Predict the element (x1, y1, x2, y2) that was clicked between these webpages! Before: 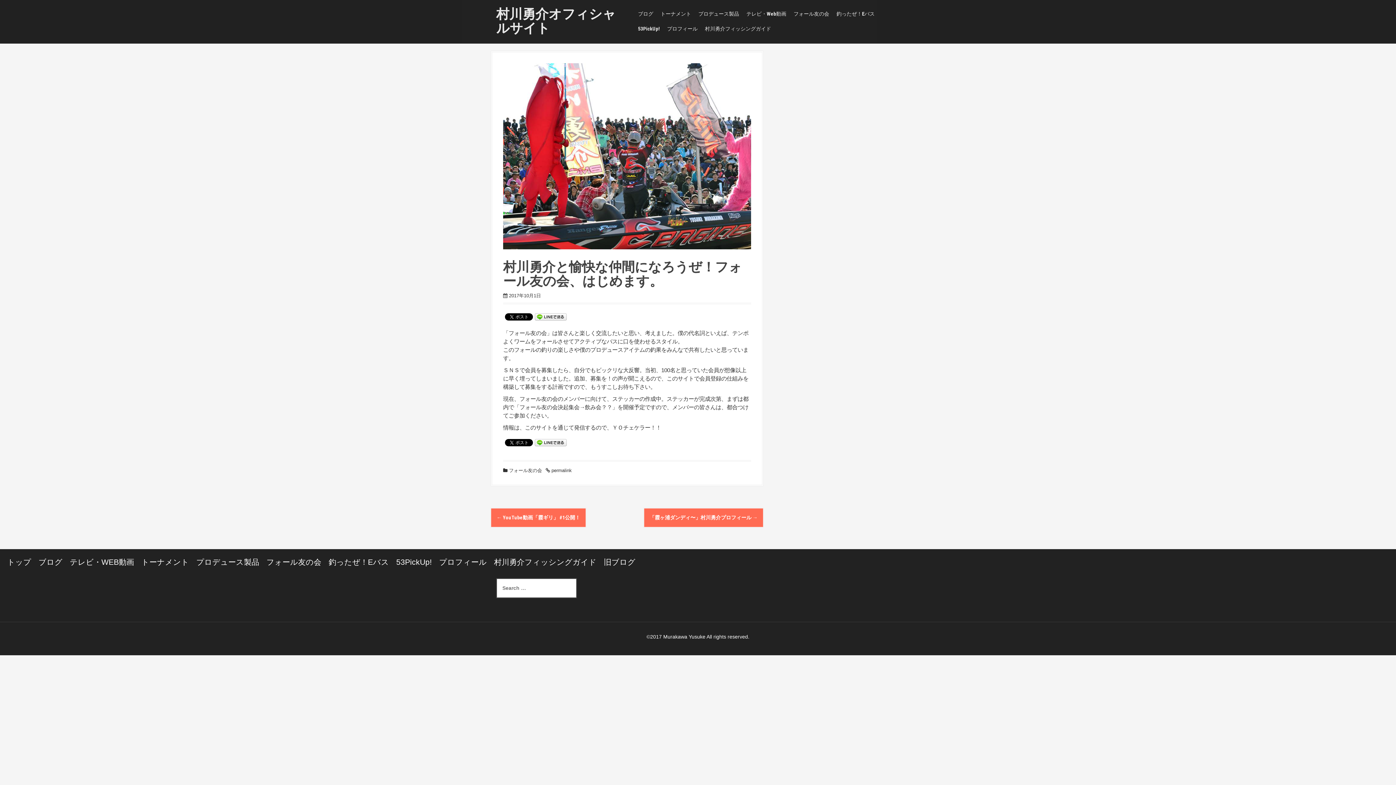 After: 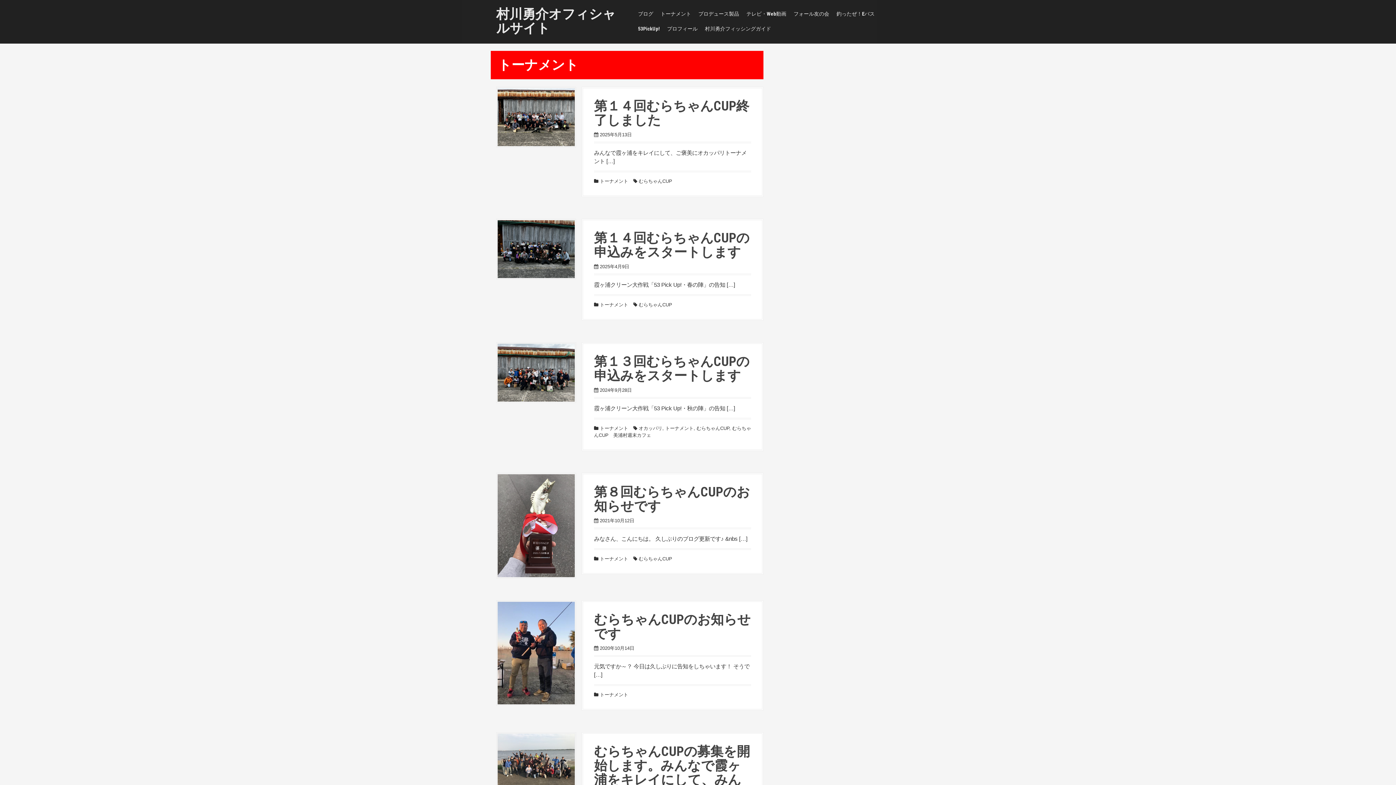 Action: label: トーナメント bbox: (660, 10, 691, 17)